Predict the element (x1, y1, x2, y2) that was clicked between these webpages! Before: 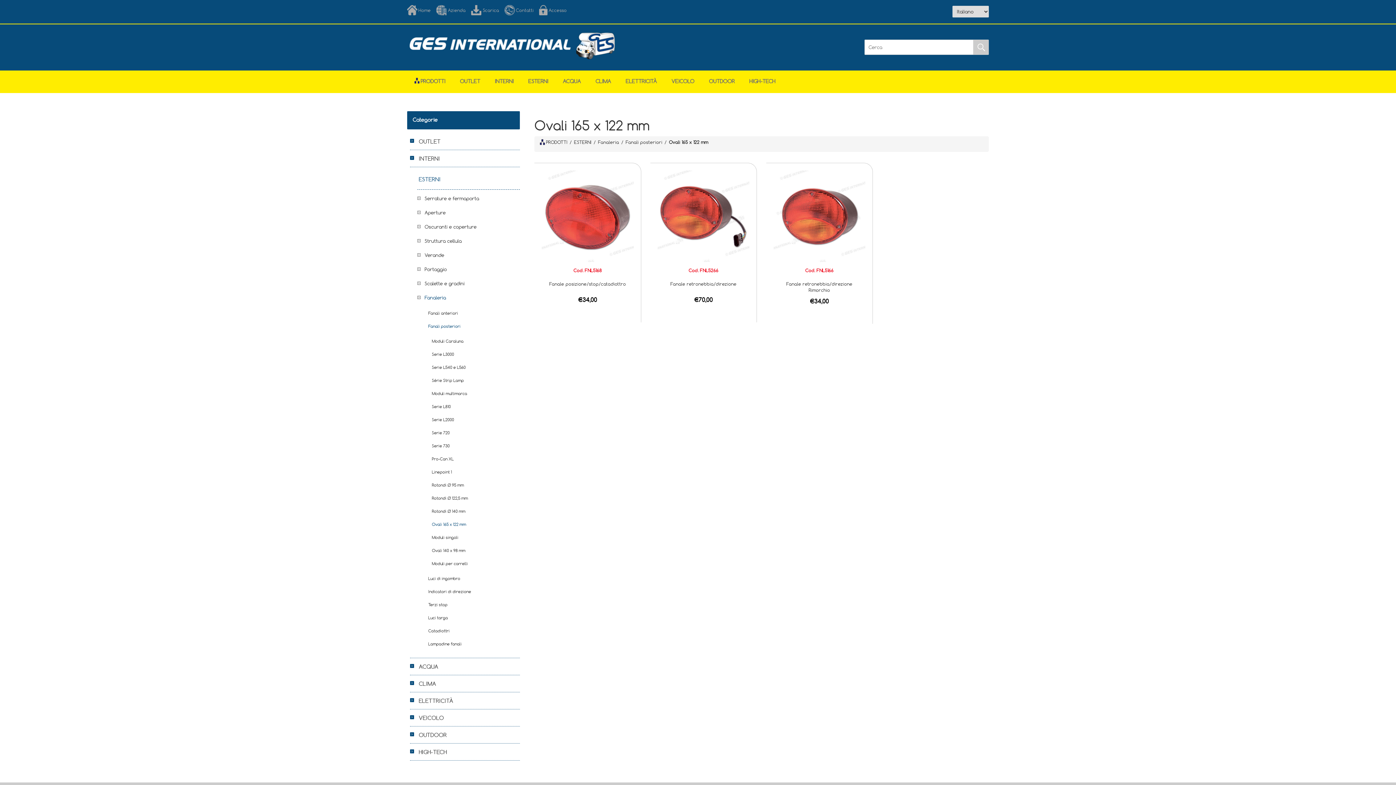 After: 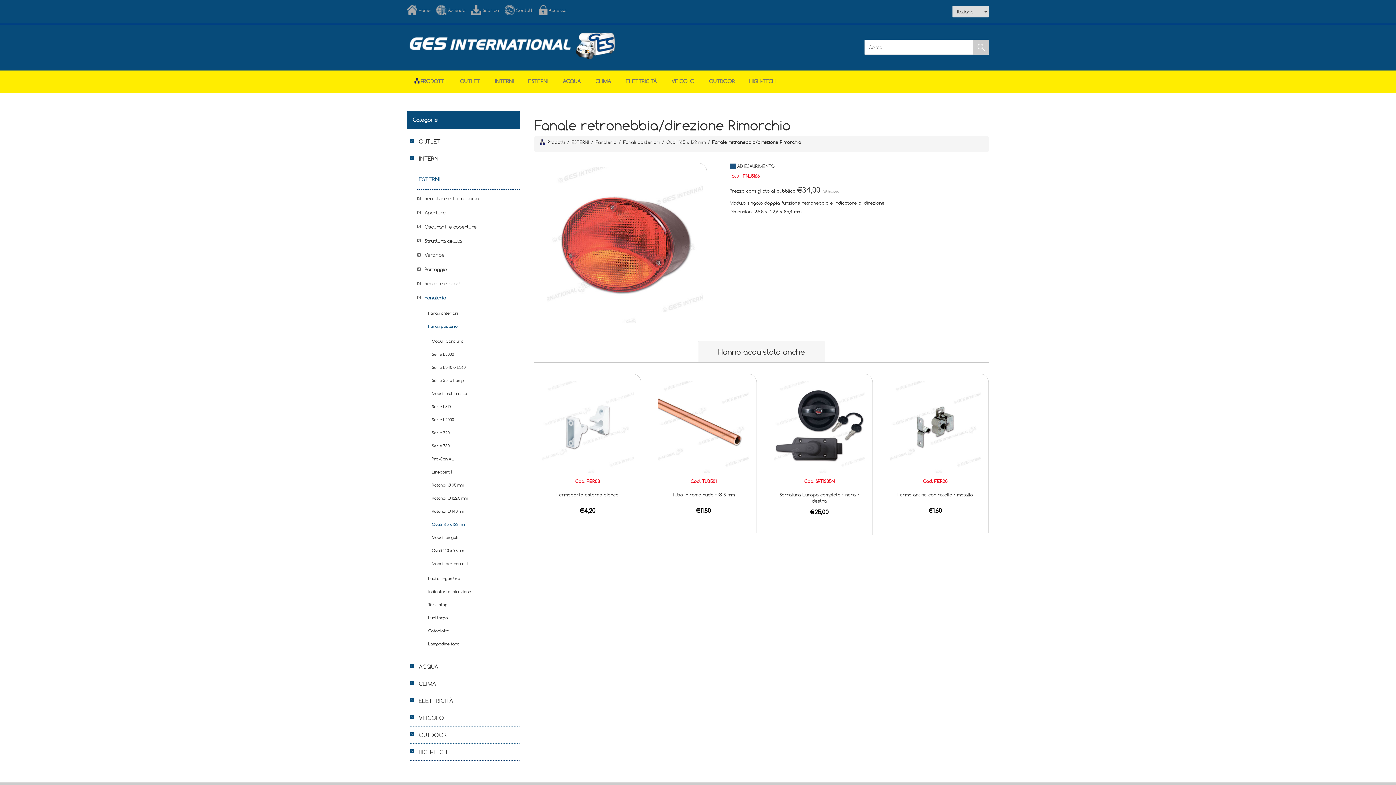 Action: label: Fanale retronebbia/direzione Rimorchio bbox: (778, 281, 860, 293)